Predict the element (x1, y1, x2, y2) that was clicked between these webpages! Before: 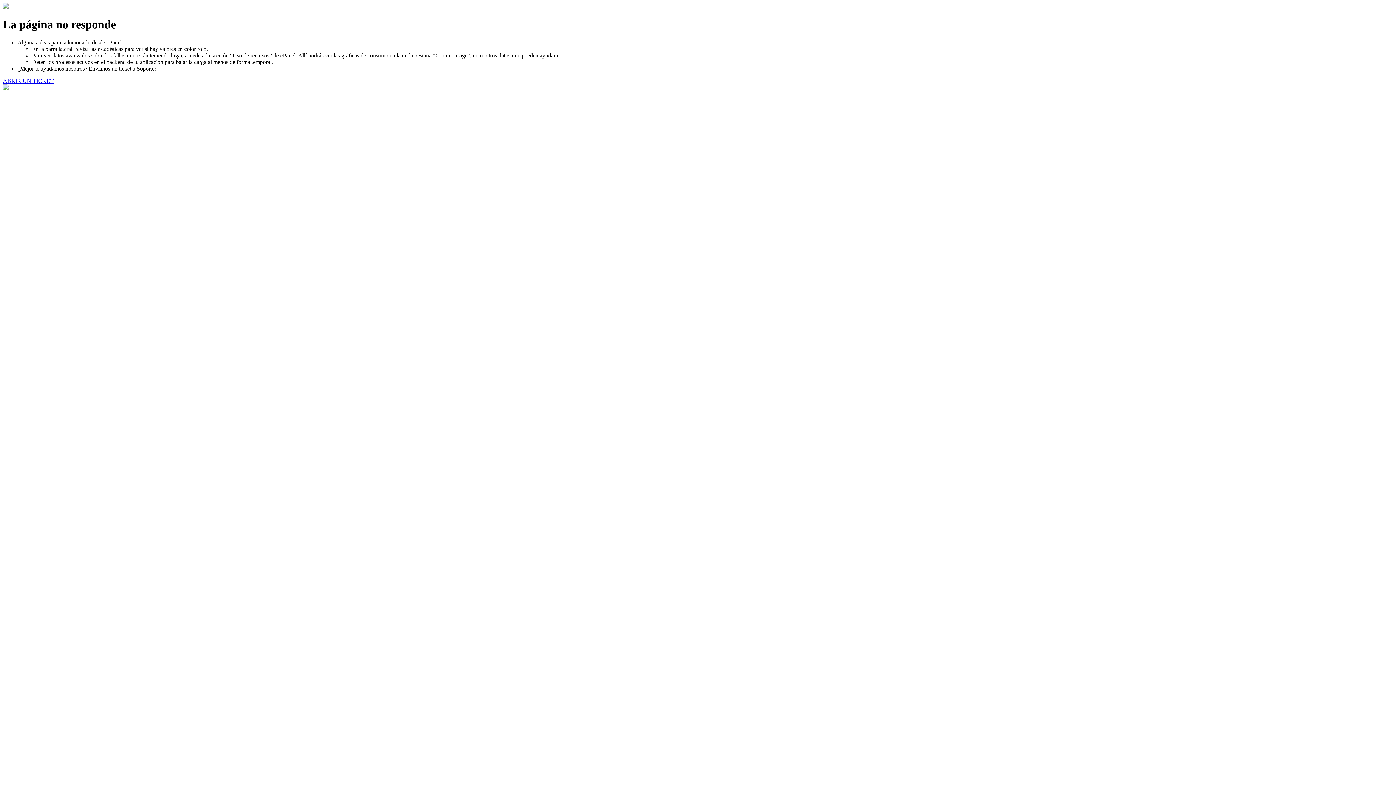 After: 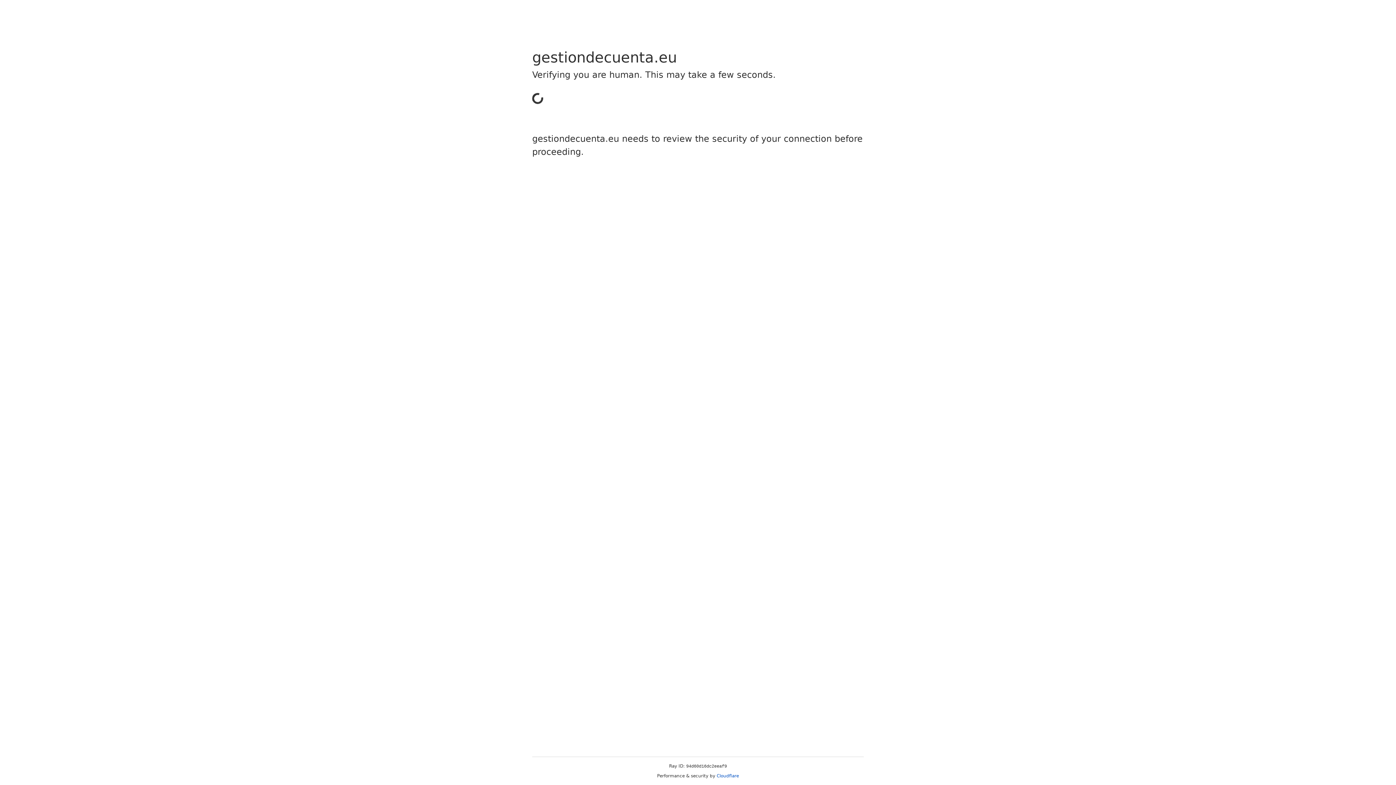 Action: bbox: (2, 77, 53, 83) label: ABRIR UN TICKET